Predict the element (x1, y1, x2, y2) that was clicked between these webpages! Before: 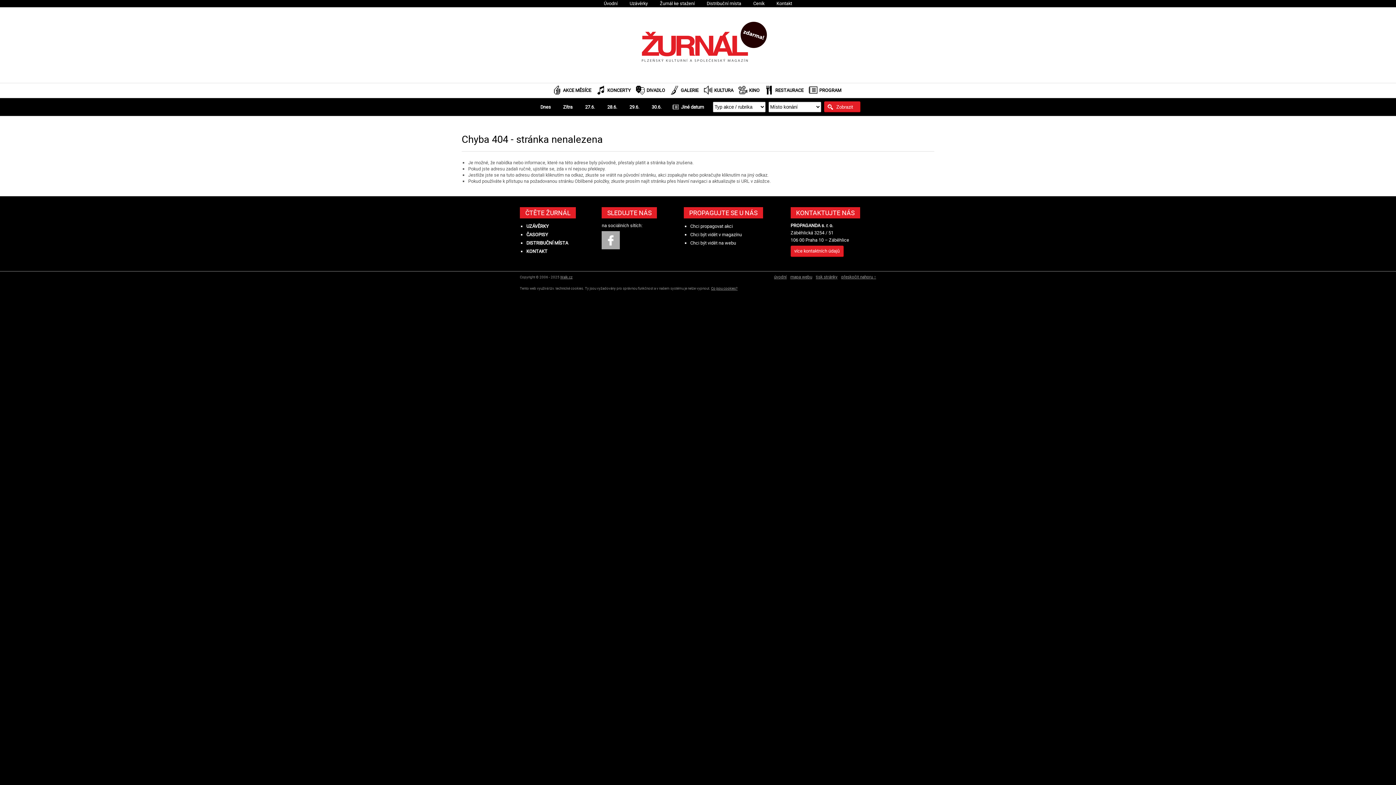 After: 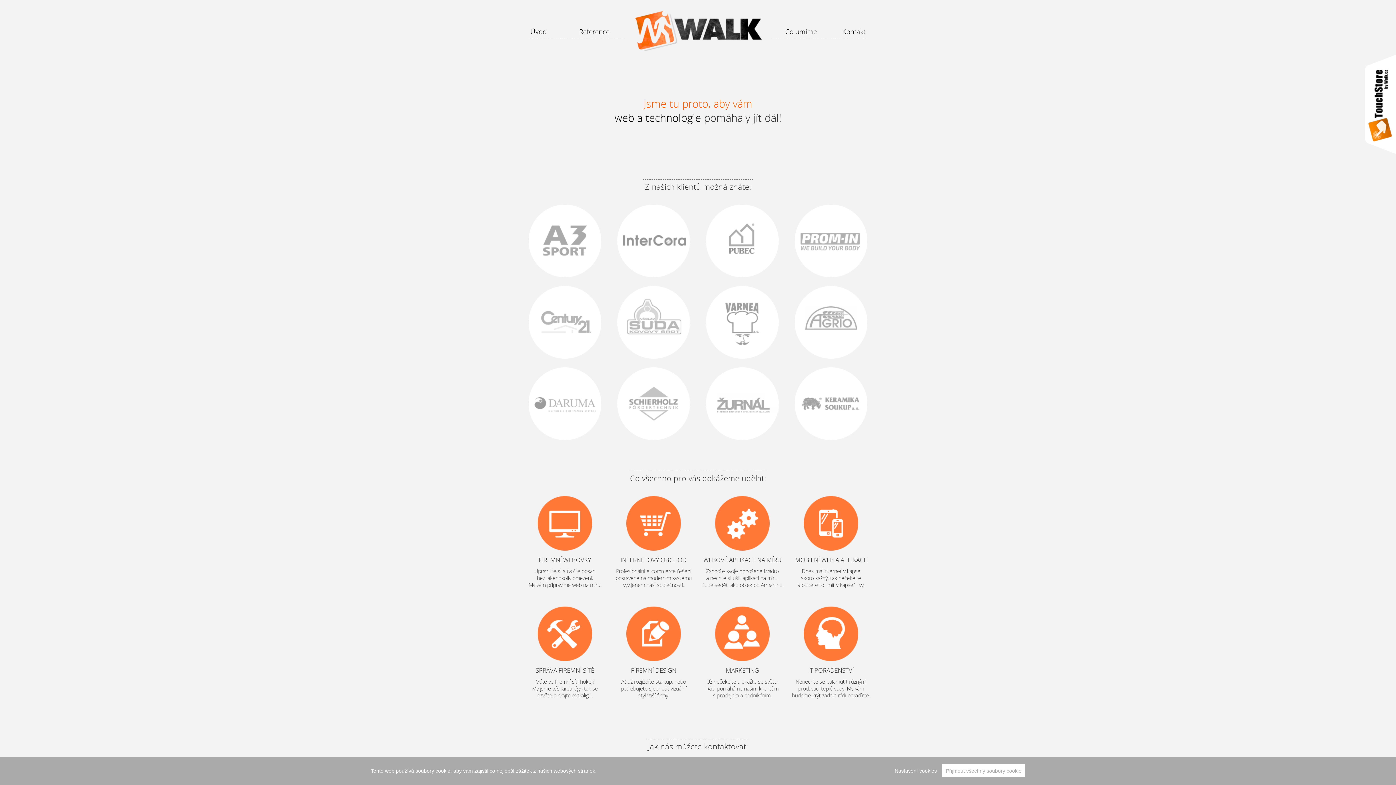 Action: label: Walk.cz bbox: (560, 274, 572, 279)